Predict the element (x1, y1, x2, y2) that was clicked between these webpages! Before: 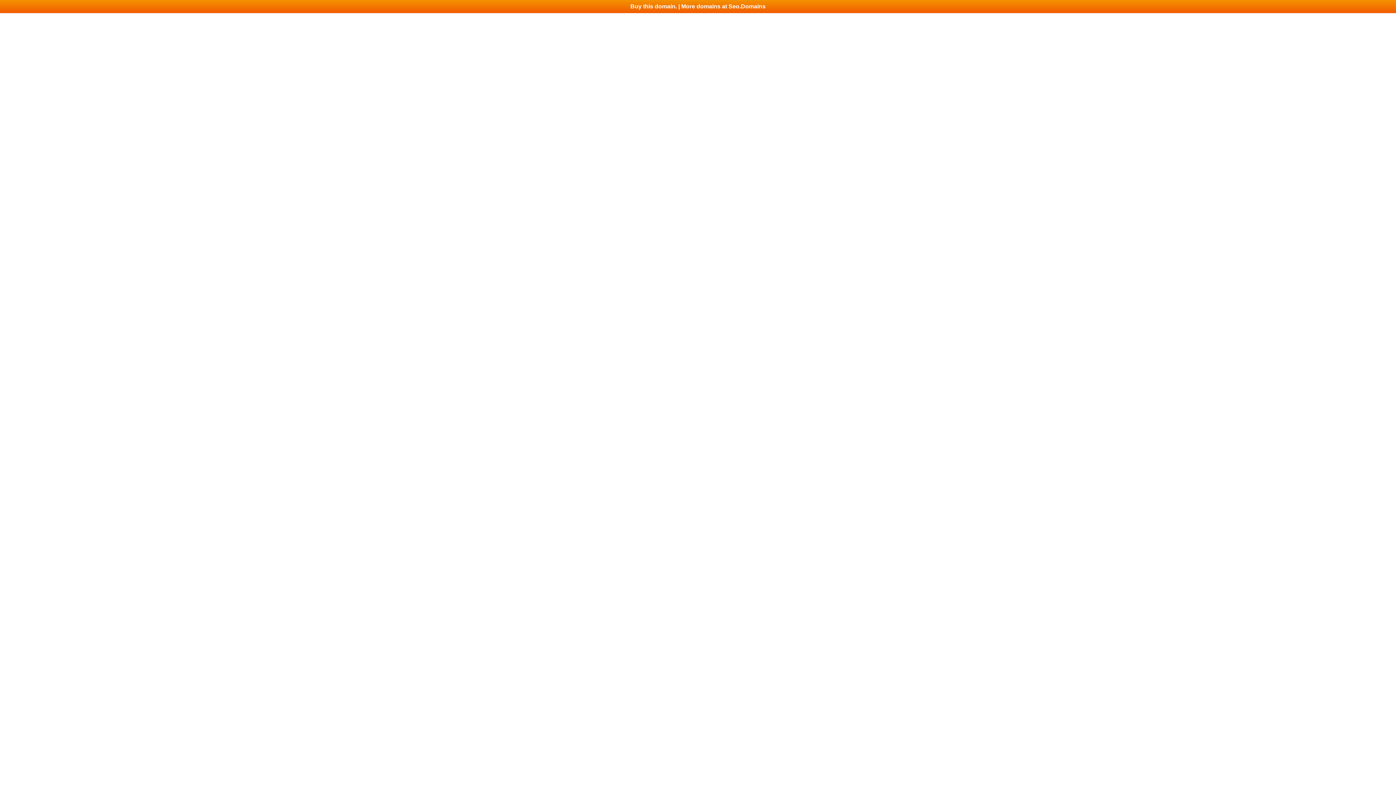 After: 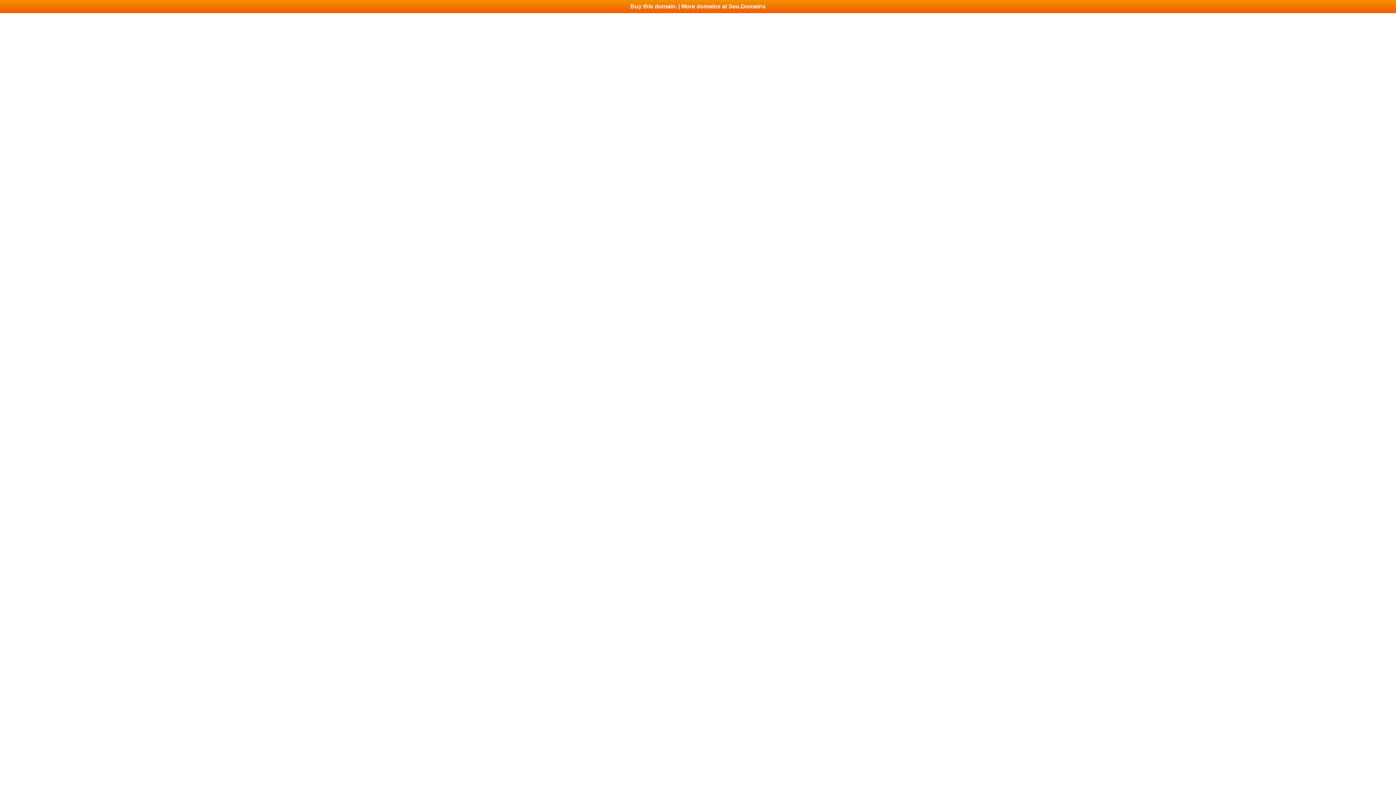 Action: bbox: (0, 0, 1396, 13) label: Buy this domain. | More domains at Seo.Domains